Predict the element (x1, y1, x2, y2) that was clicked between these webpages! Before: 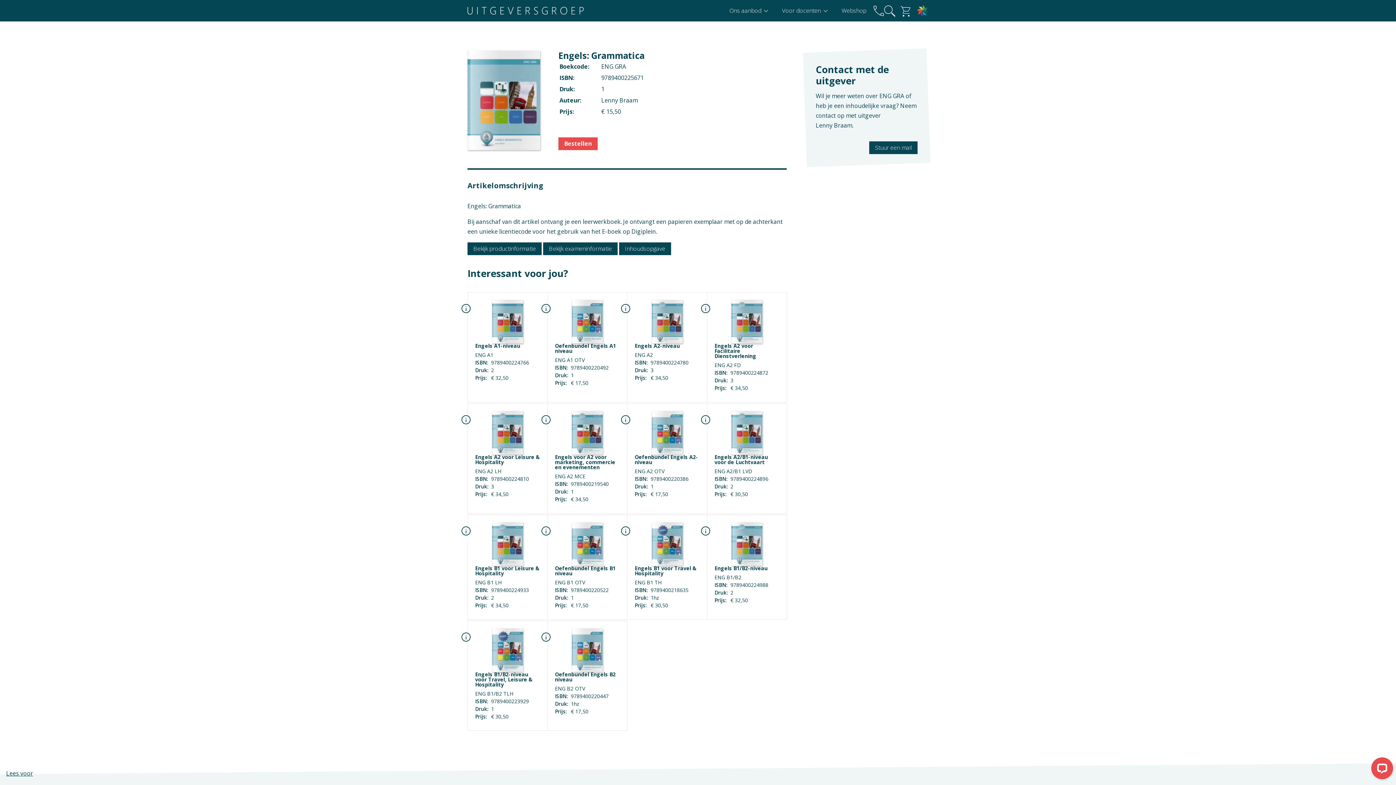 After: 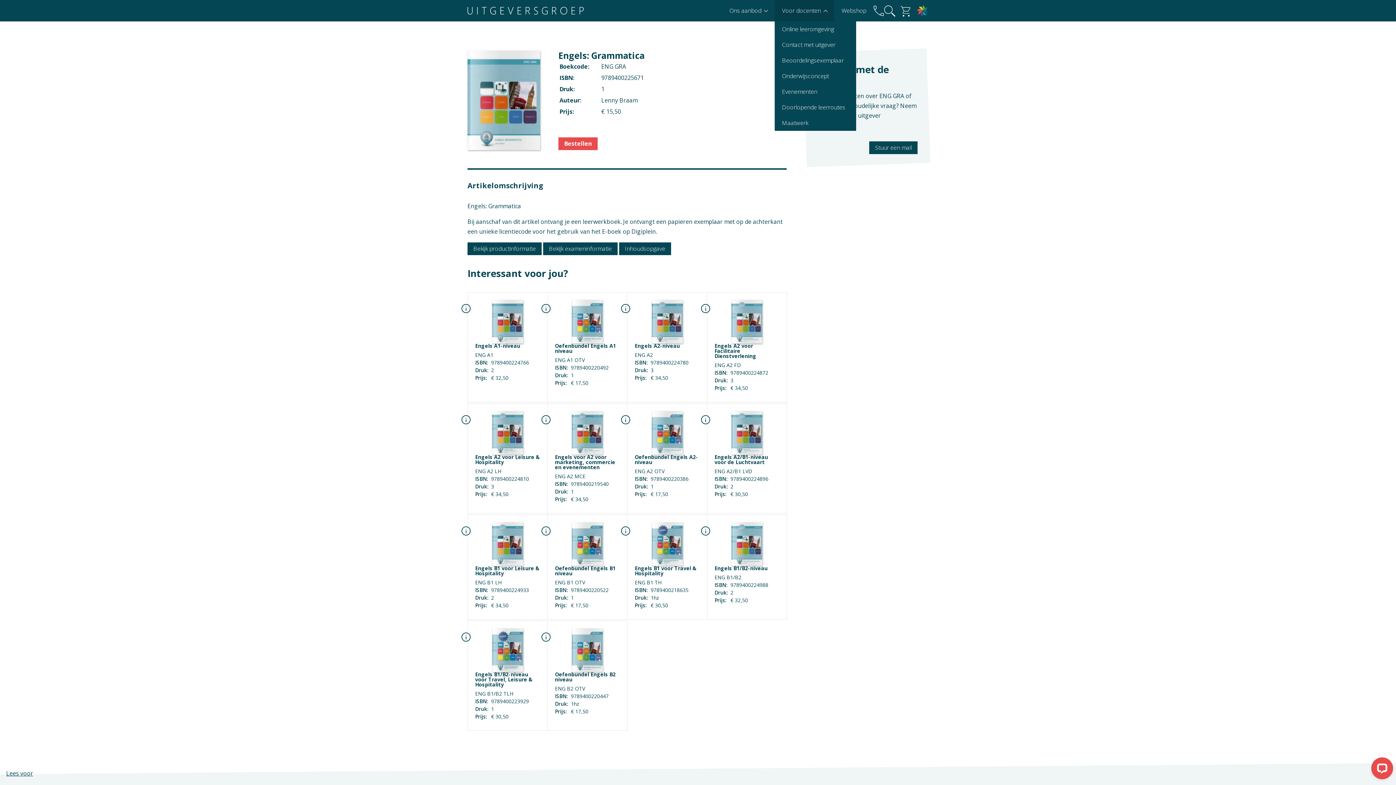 Action: bbox: (774, 0, 834, 21) label: Voor docenten 